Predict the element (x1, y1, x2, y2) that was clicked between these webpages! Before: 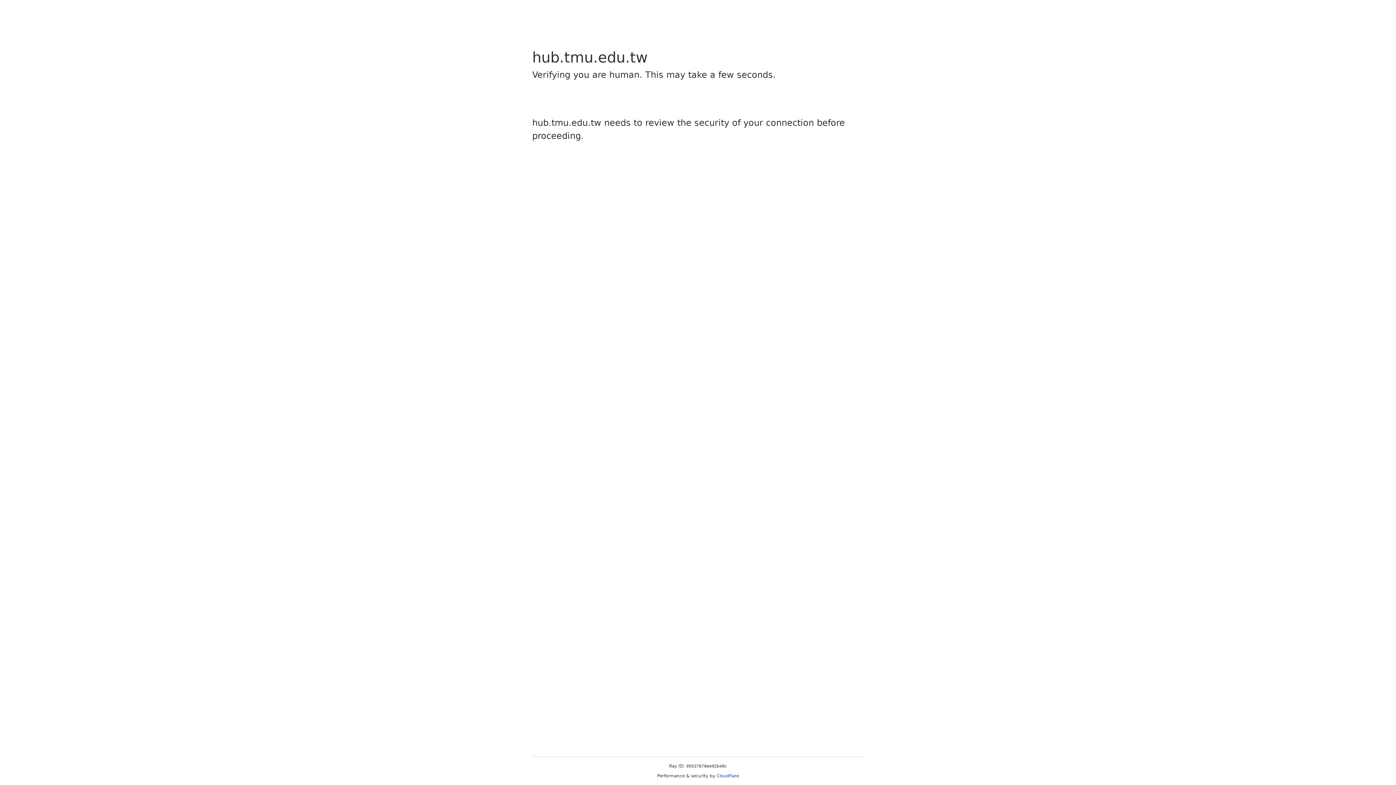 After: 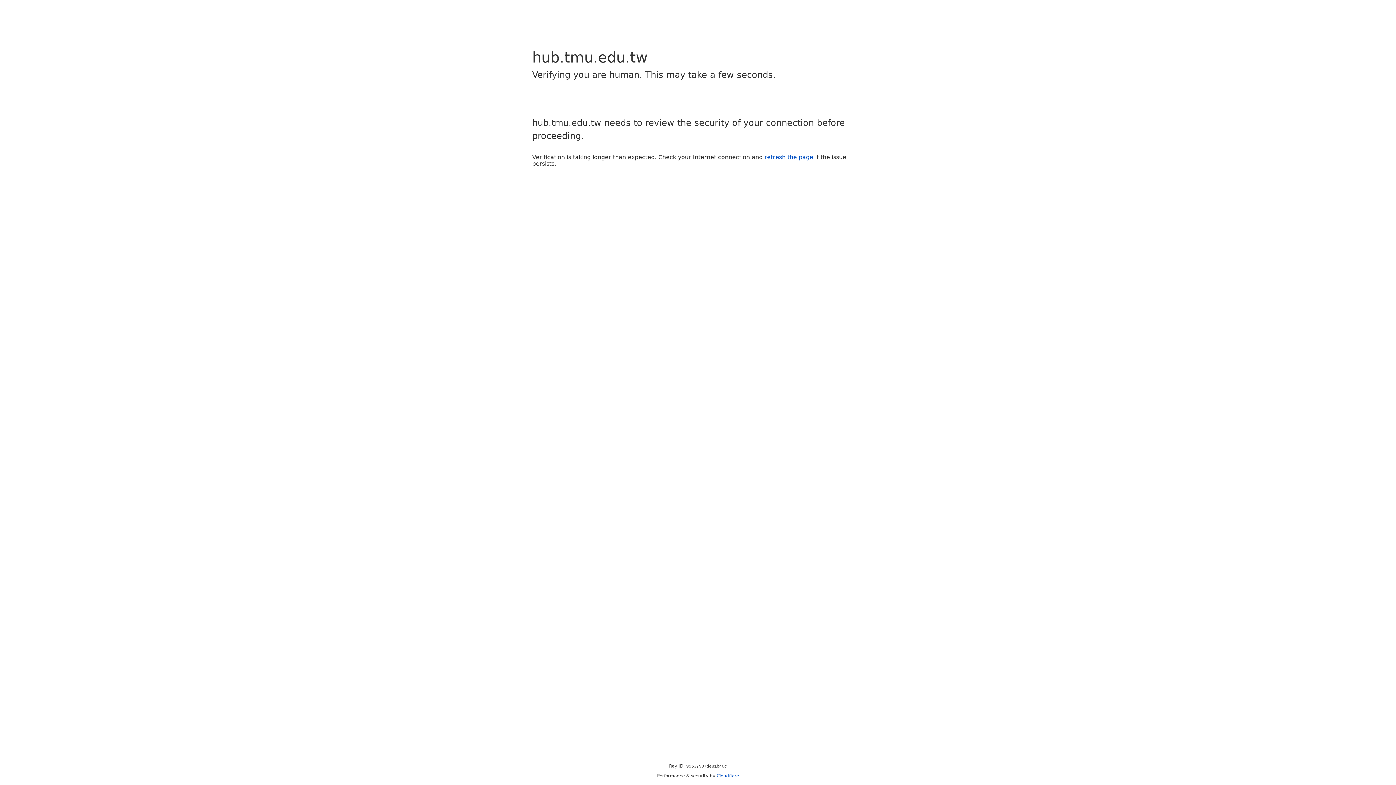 Action: bbox: (716, 773, 739, 778) label: Cloudflare